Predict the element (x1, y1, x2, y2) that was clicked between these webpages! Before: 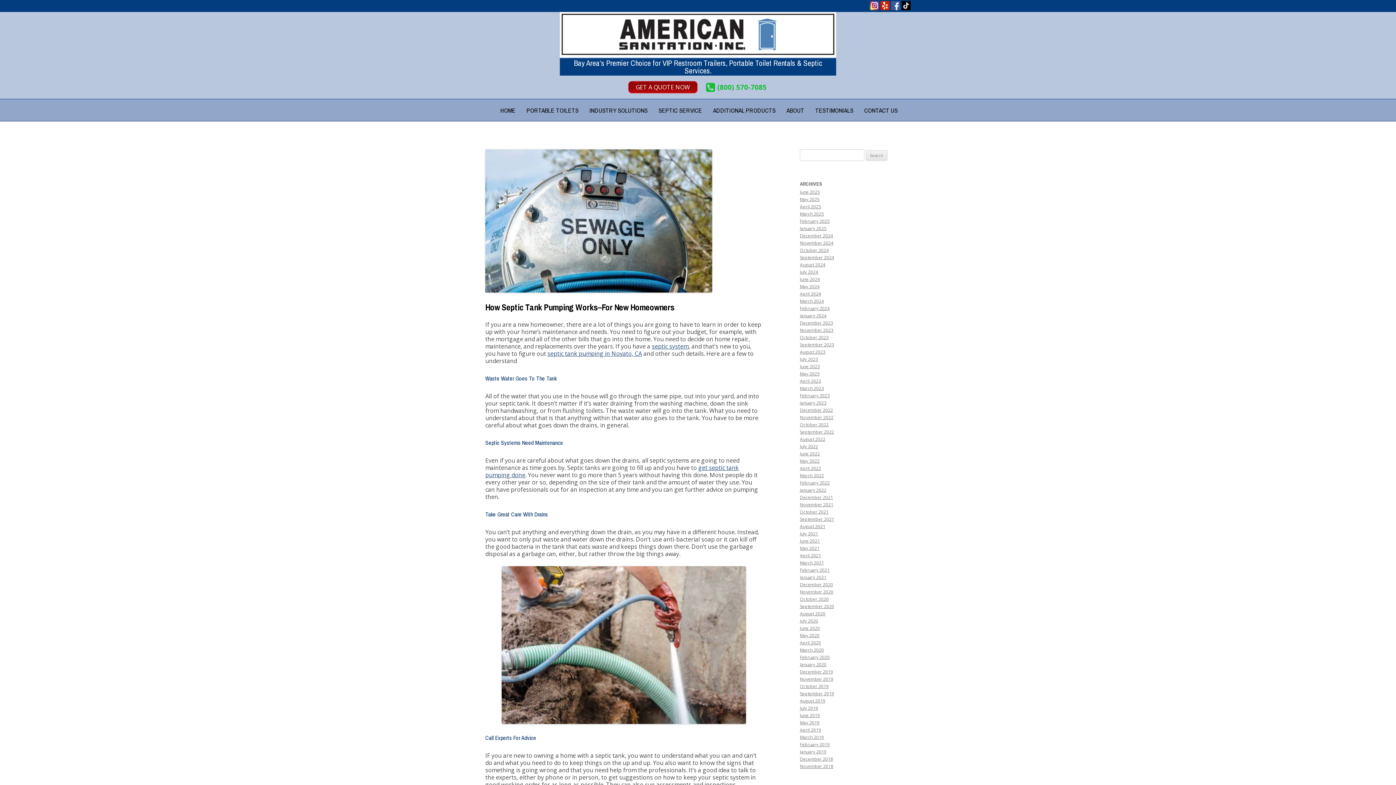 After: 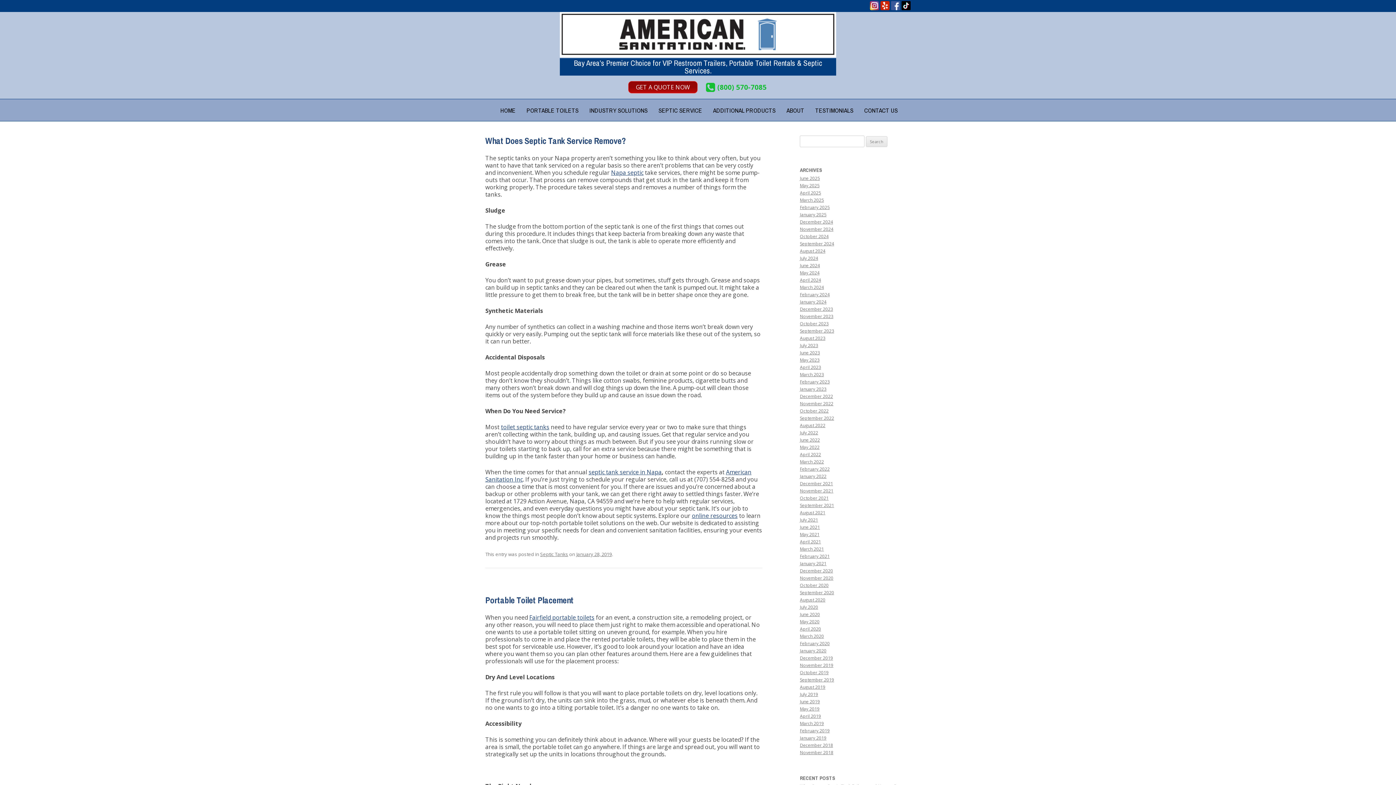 Action: label: January 2019 bbox: (800, 749, 826, 755)